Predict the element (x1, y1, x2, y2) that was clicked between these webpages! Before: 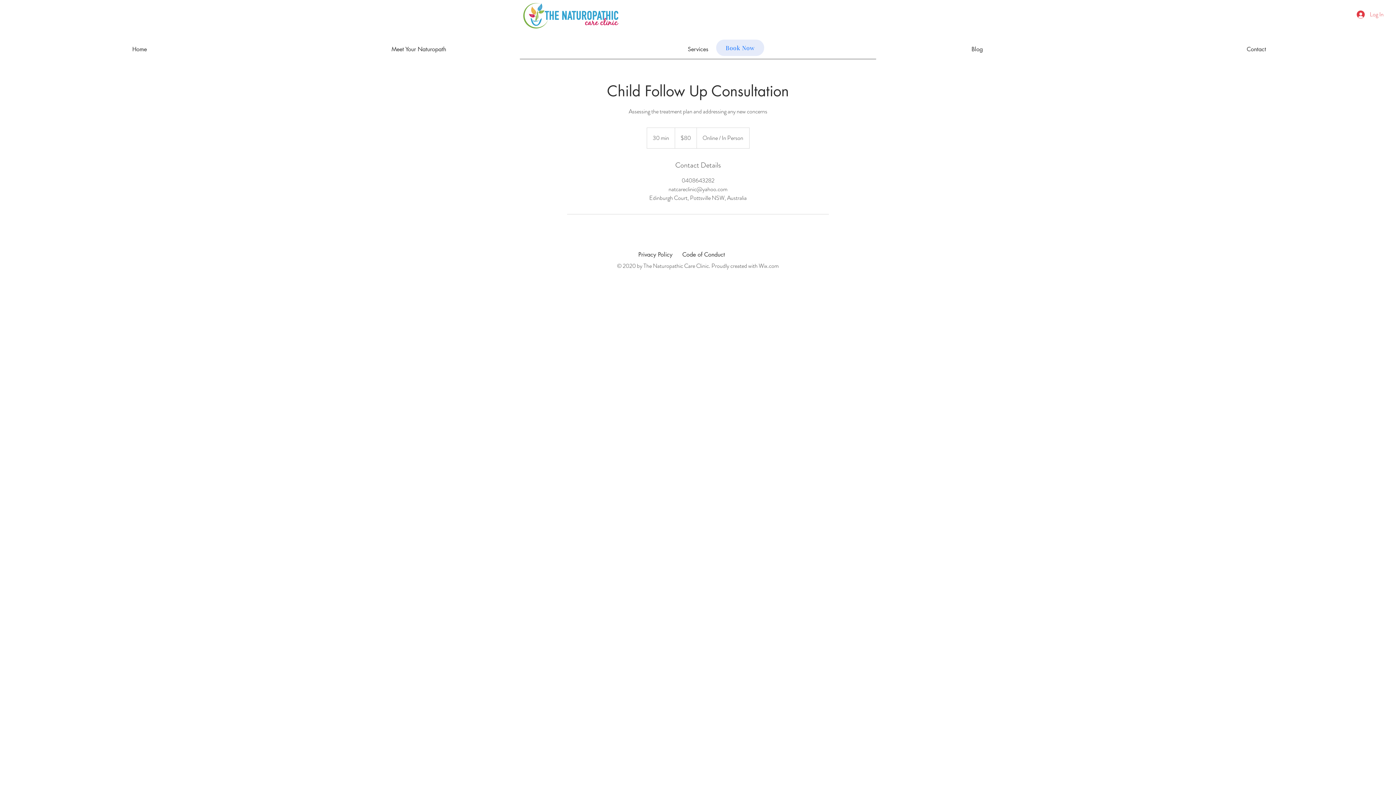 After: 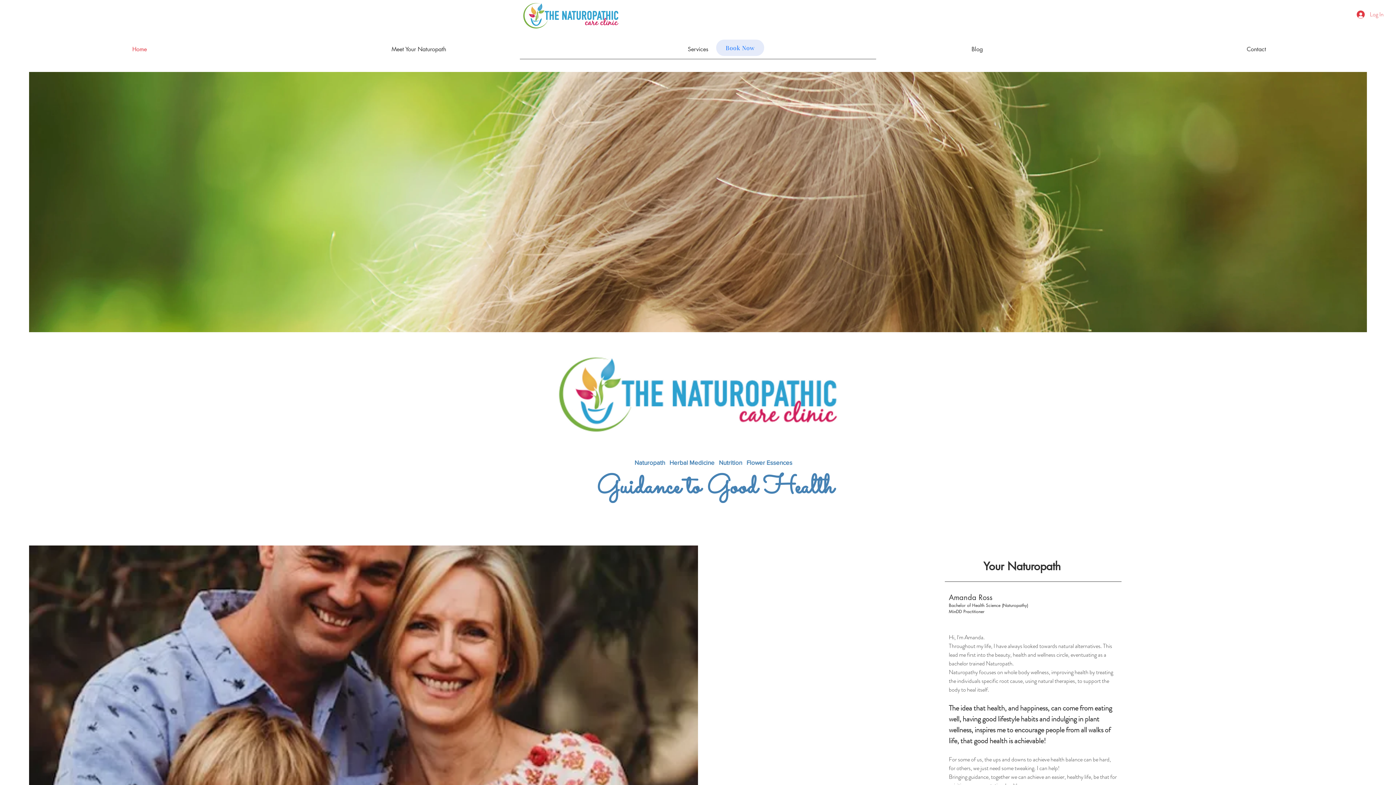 Action: label: Home bbox: (0, 39, 279, 58)